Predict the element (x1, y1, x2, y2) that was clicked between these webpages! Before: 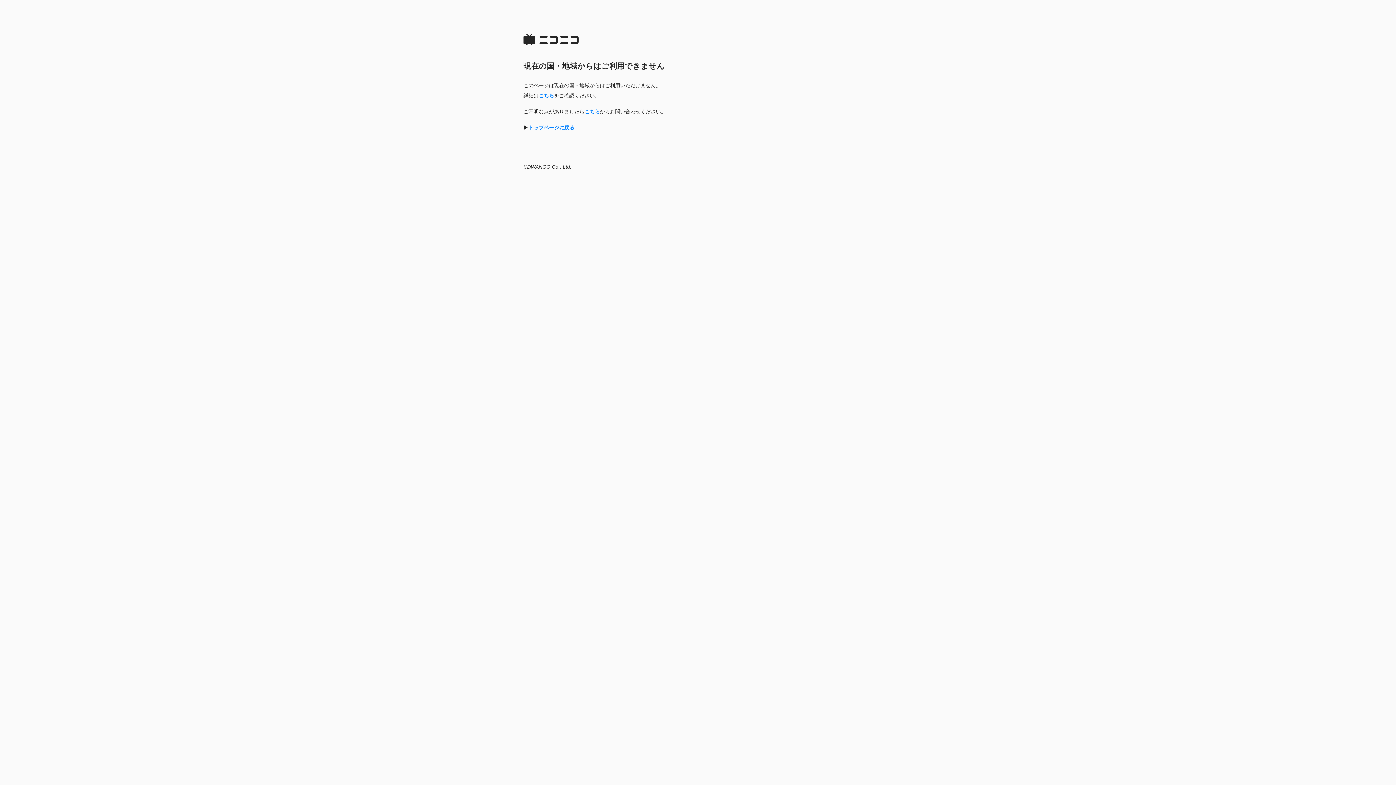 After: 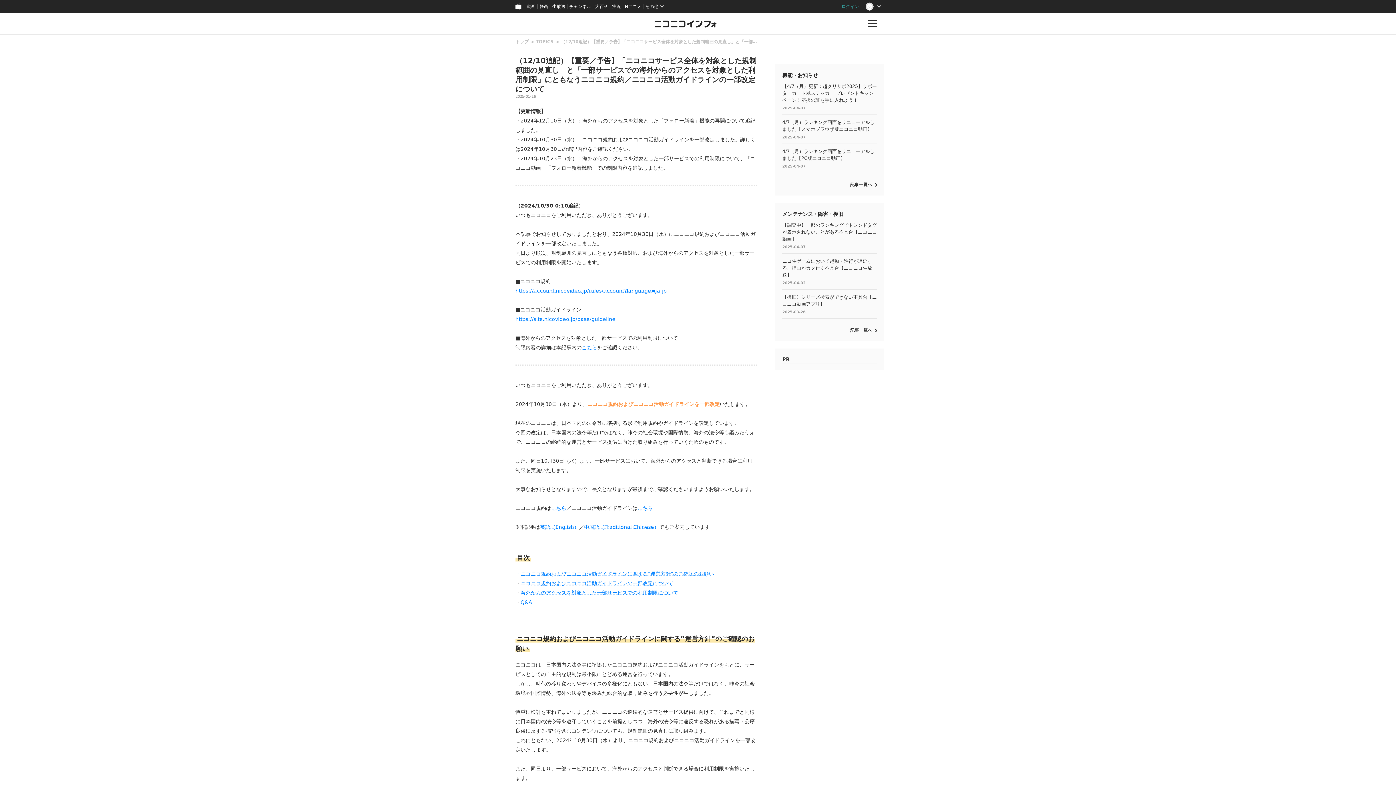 Action: bbox: (538, 92, 554, 98) label: こちら